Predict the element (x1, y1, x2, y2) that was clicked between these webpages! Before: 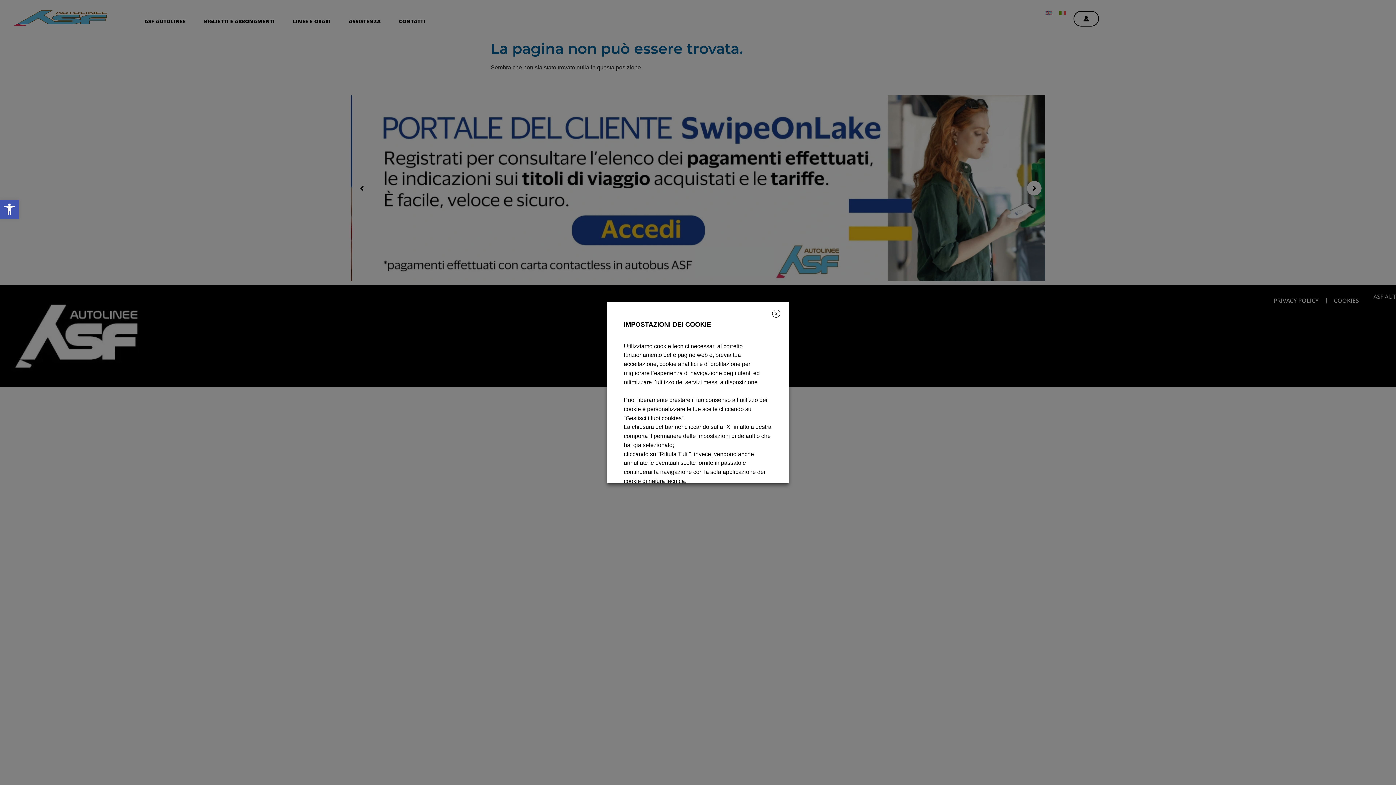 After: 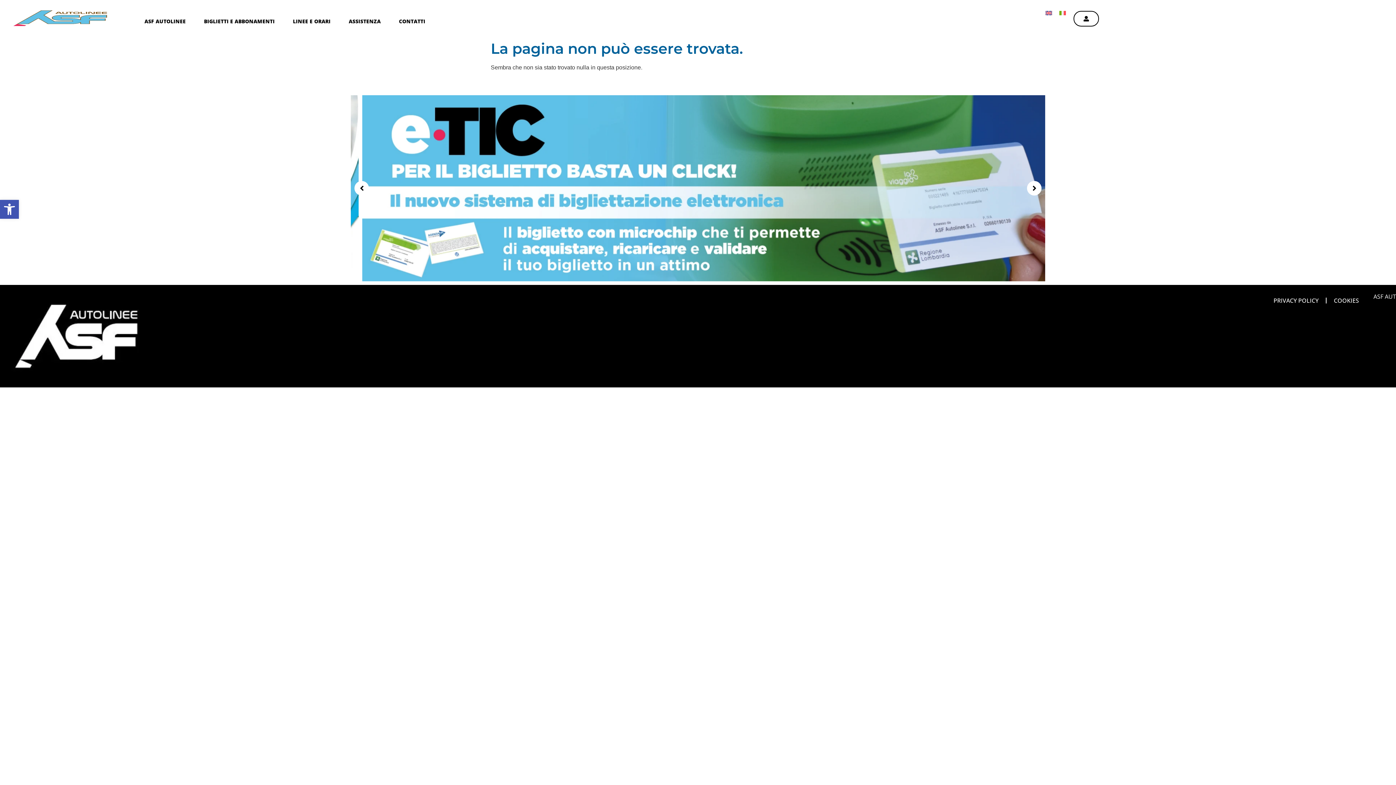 Action: bbox: (772, 309, 780, 317) label: X